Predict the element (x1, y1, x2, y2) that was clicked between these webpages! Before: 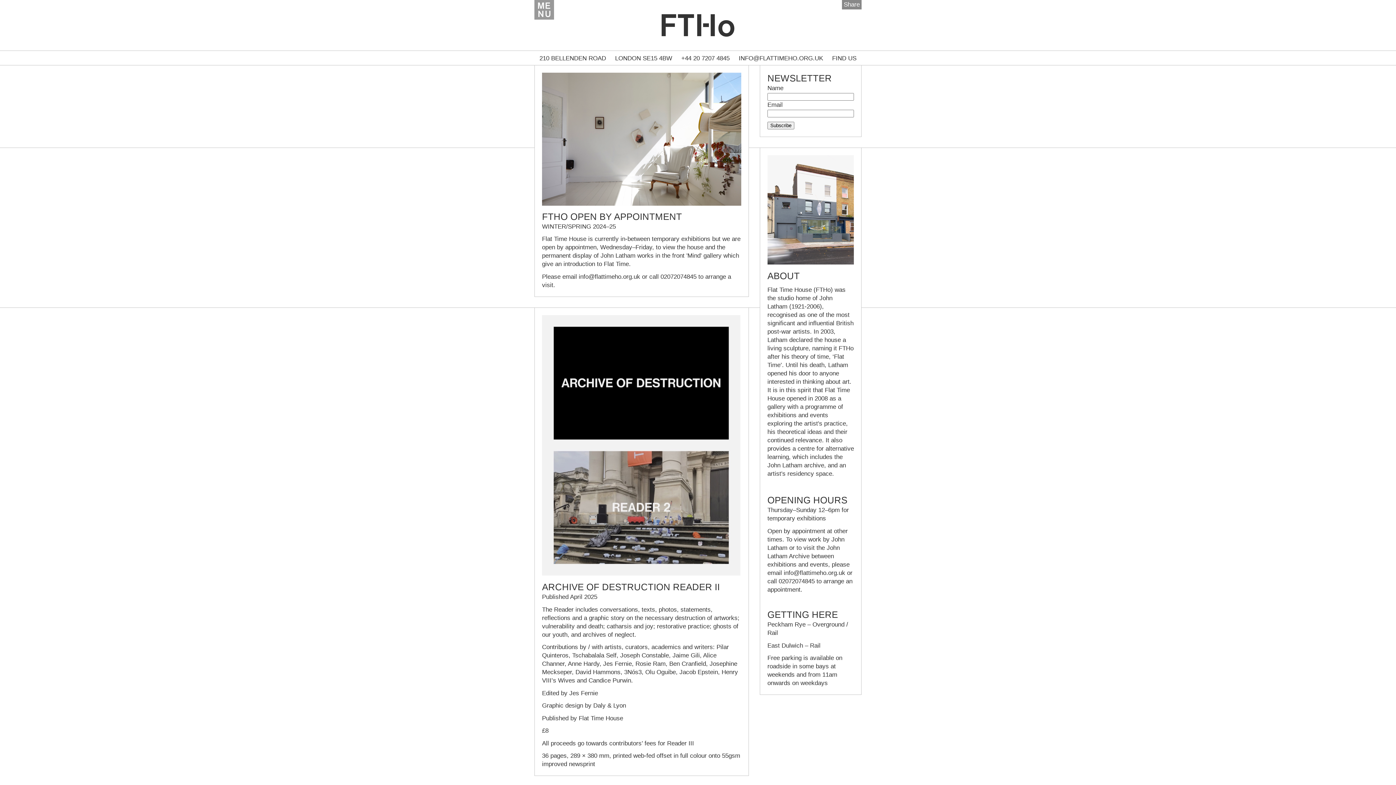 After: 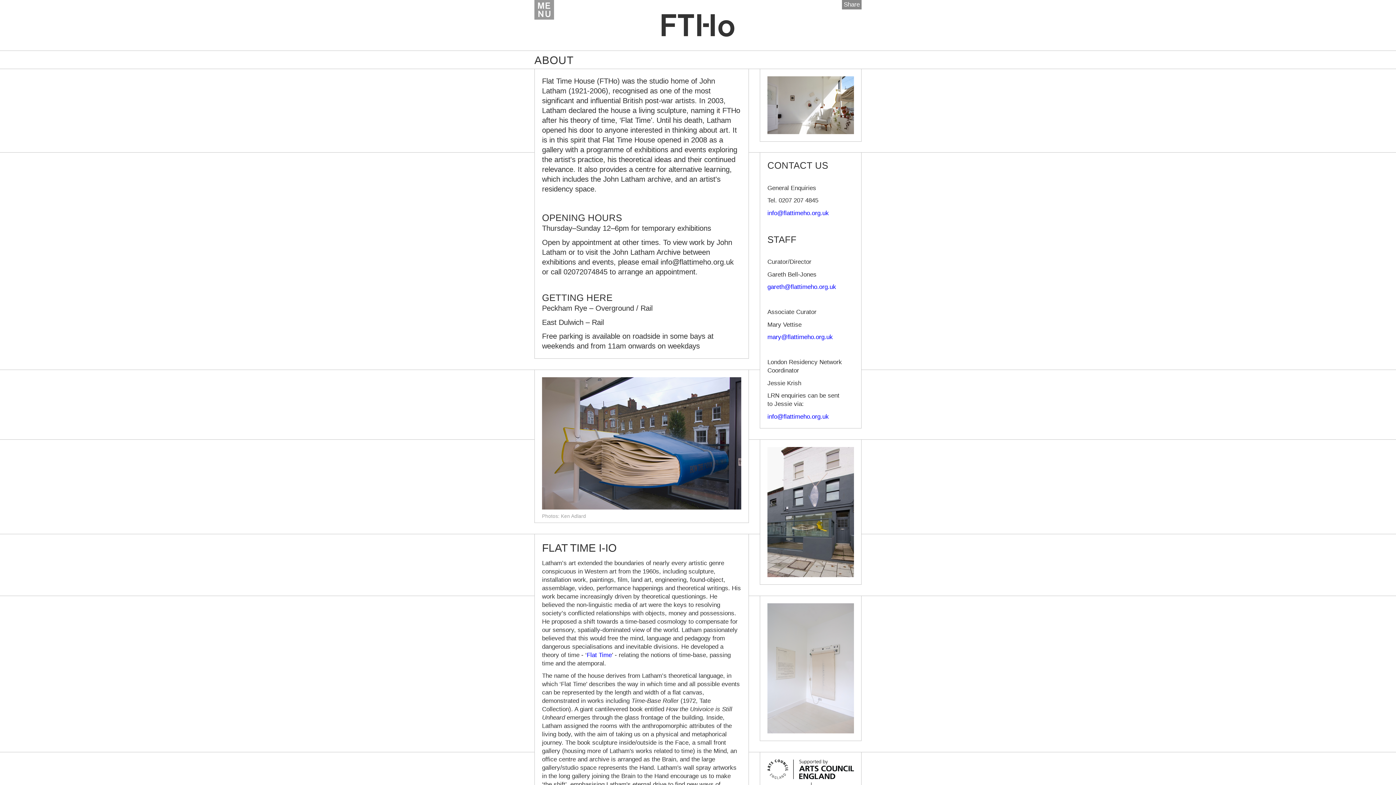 Action: label: ABOUT

Flat Time House (FTHo) was the studio home of John Latham (1921-2006), recognised as one of the most significant and influential British post-war artists. In 2003, Latham declared the house a living sculpture, naming it FTHo after his theory of time, ‘Flat Time’. Until his death, Latham opened his door to anyone interested in thinking about art. It is in this spirit that Flat Time House opened in 2008 as a gallery with a programme of exhibitions and events exploring the artist's practice, his theoretical ideas and their continued relevance. It also provides a centre for alternative learning, which includes the John Latham archive, and an artist's residency space. 

 

OPENING HOURS

Thursday–Sunday 12–6pm for temporary exhibitions

Open by appointment at other times. To view work by John Latham or to visit the John Latham Archive between exhibitions and events, please email info@flattimeho.org.uk or call 02072074845 to arrange an appointment.

 
GETTING HERE

Peckham Rye – Overground / Rail

East Dulwich – Rail

Free parking is available on roadside in some bays at weekends and from 11am onwards on weekdays bbox: (767, 155, 854, 687)